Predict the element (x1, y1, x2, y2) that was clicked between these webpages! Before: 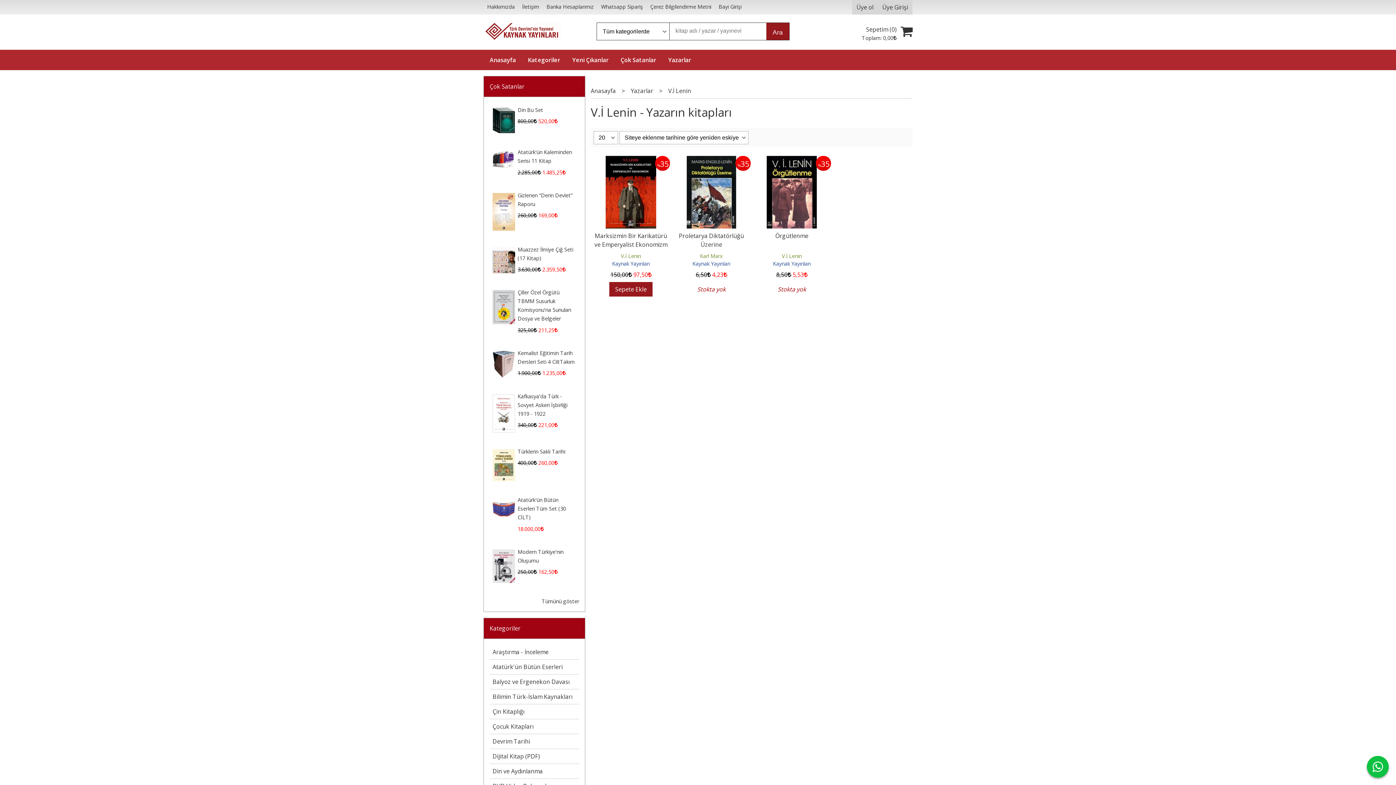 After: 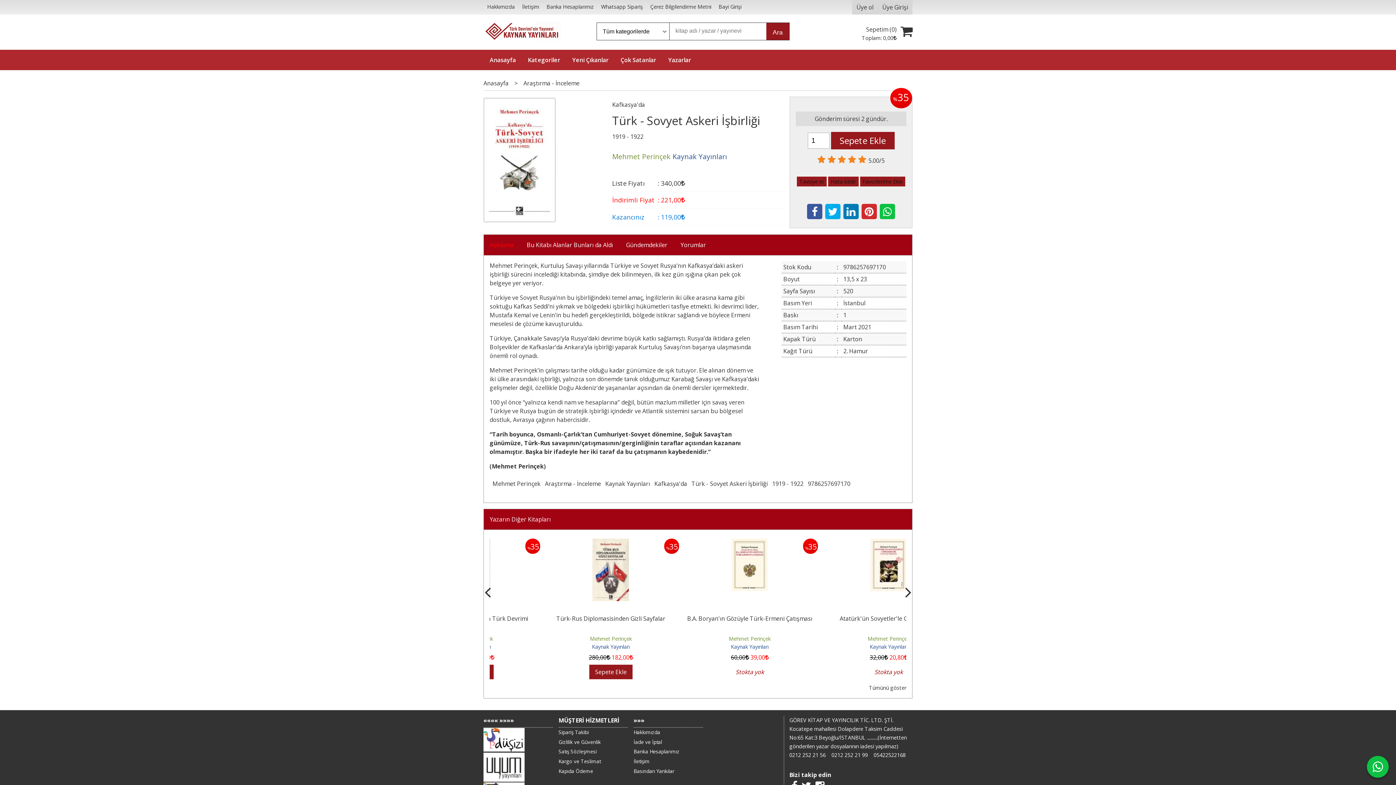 Action: label: Kafkasya'da Türk - Sovyet Askeri İşbirliği 1919 - 1922 bbox: (517, 392, 567, 417)